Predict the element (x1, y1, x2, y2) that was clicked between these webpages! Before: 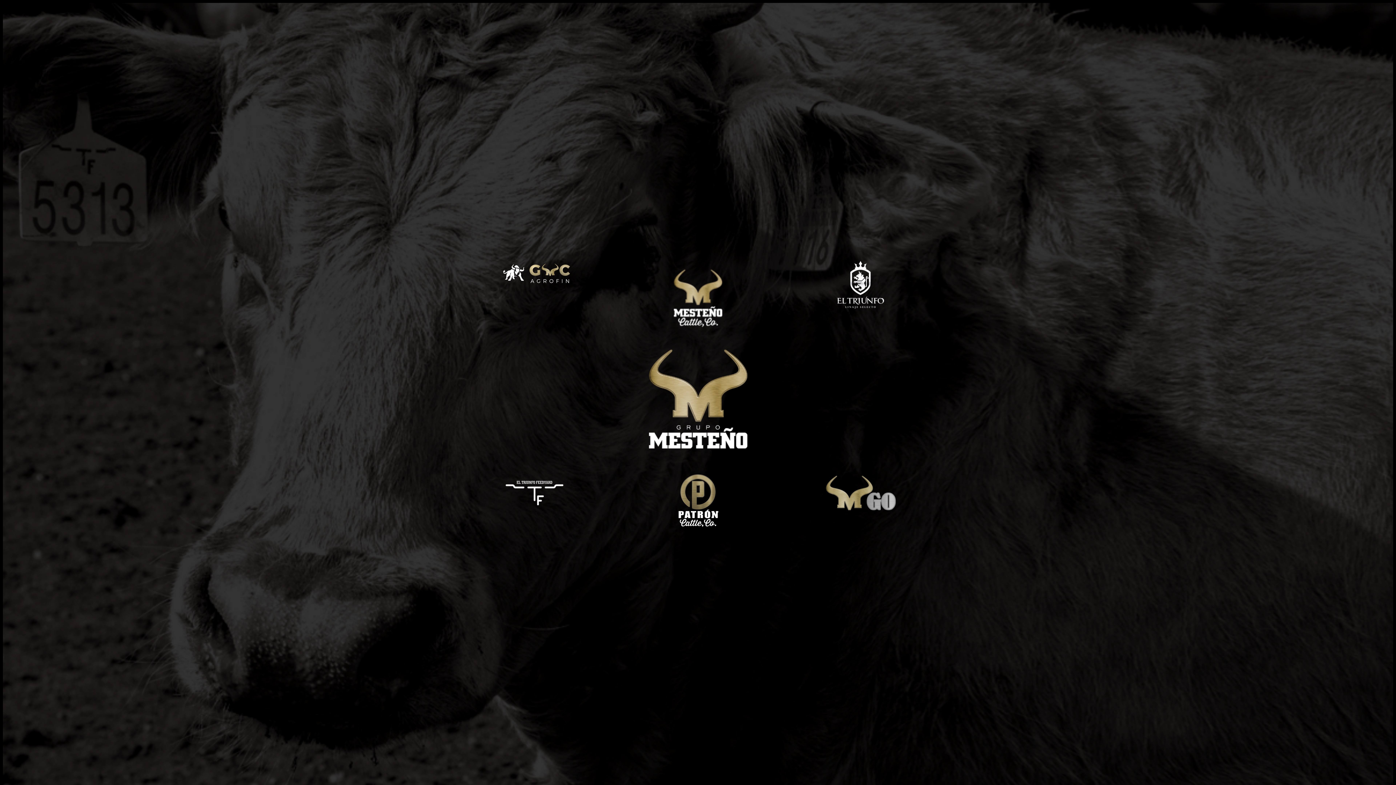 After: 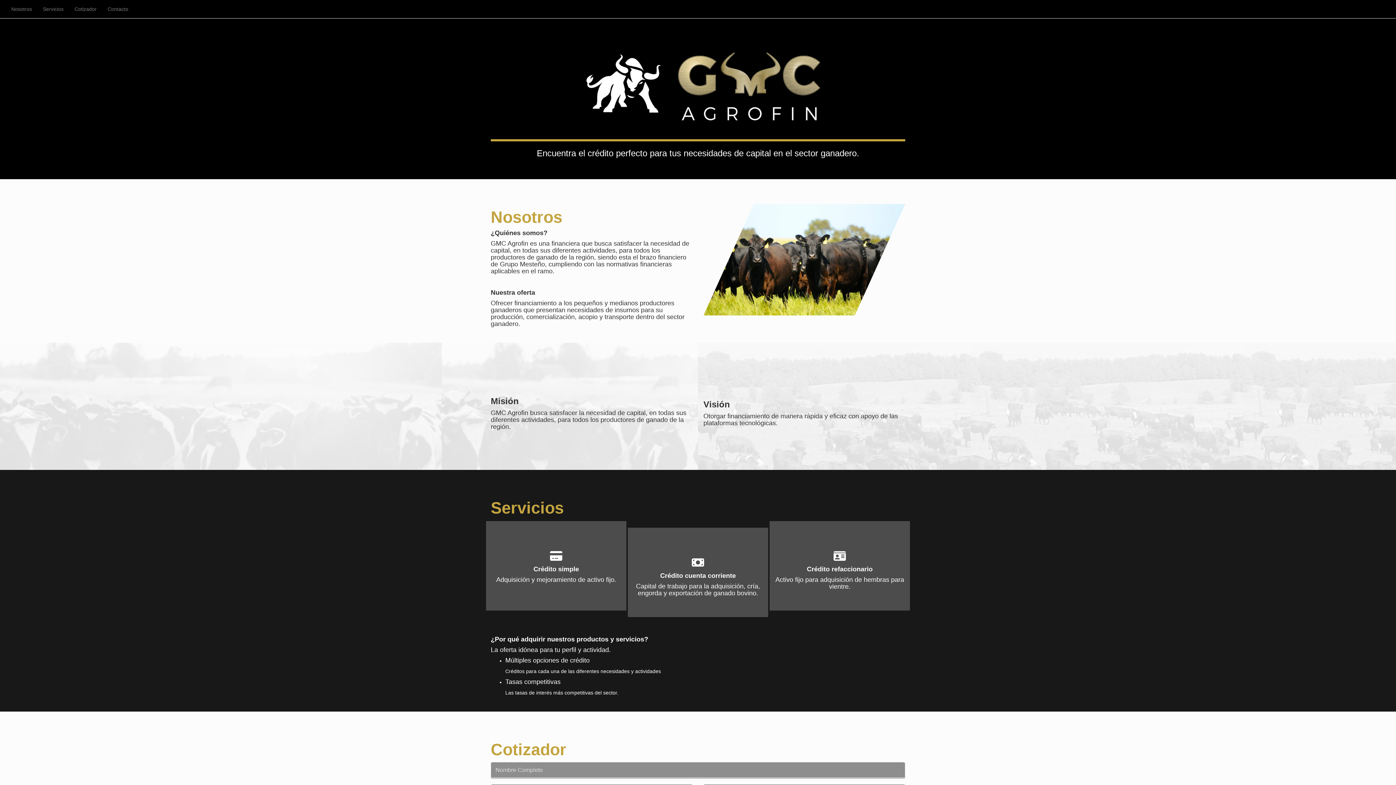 Action: bbox: (498, 278, 571, 285)